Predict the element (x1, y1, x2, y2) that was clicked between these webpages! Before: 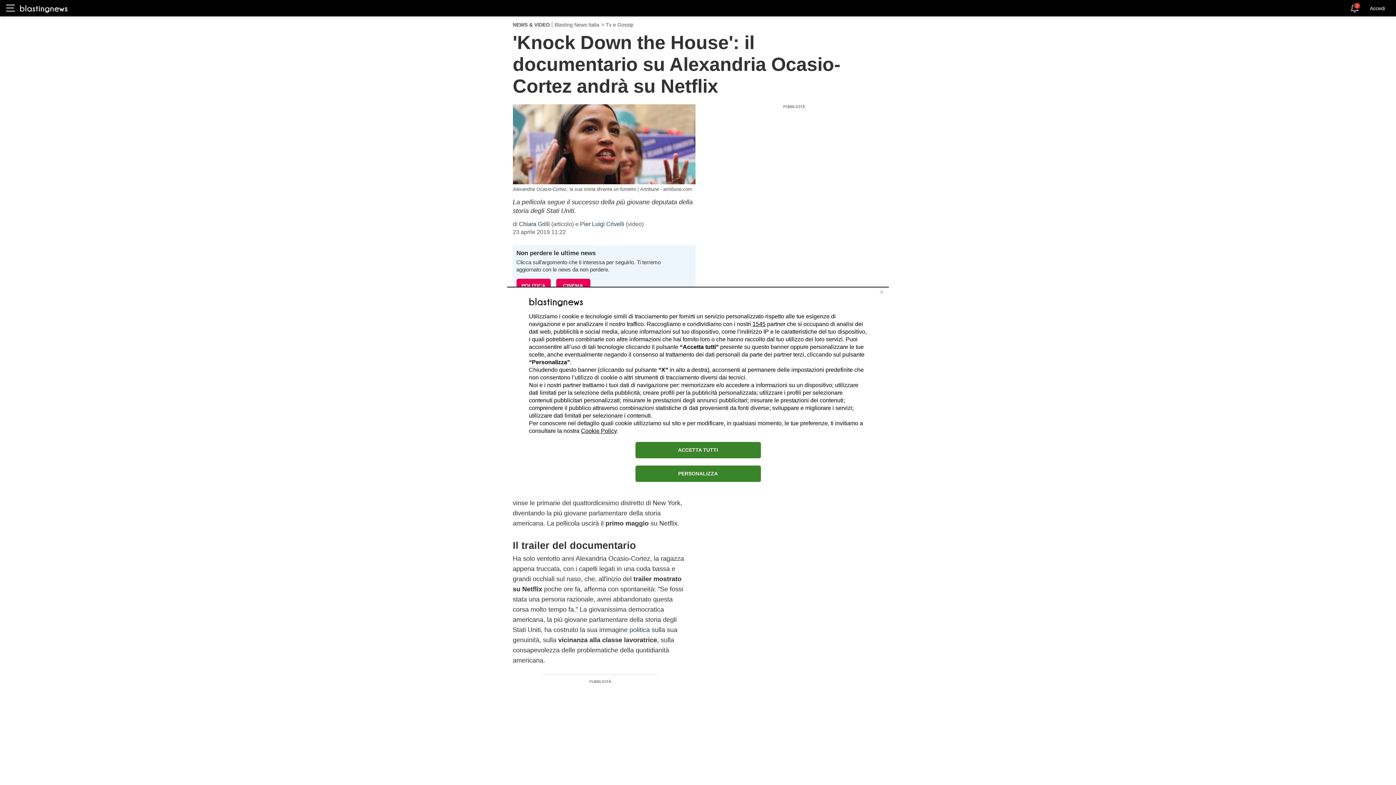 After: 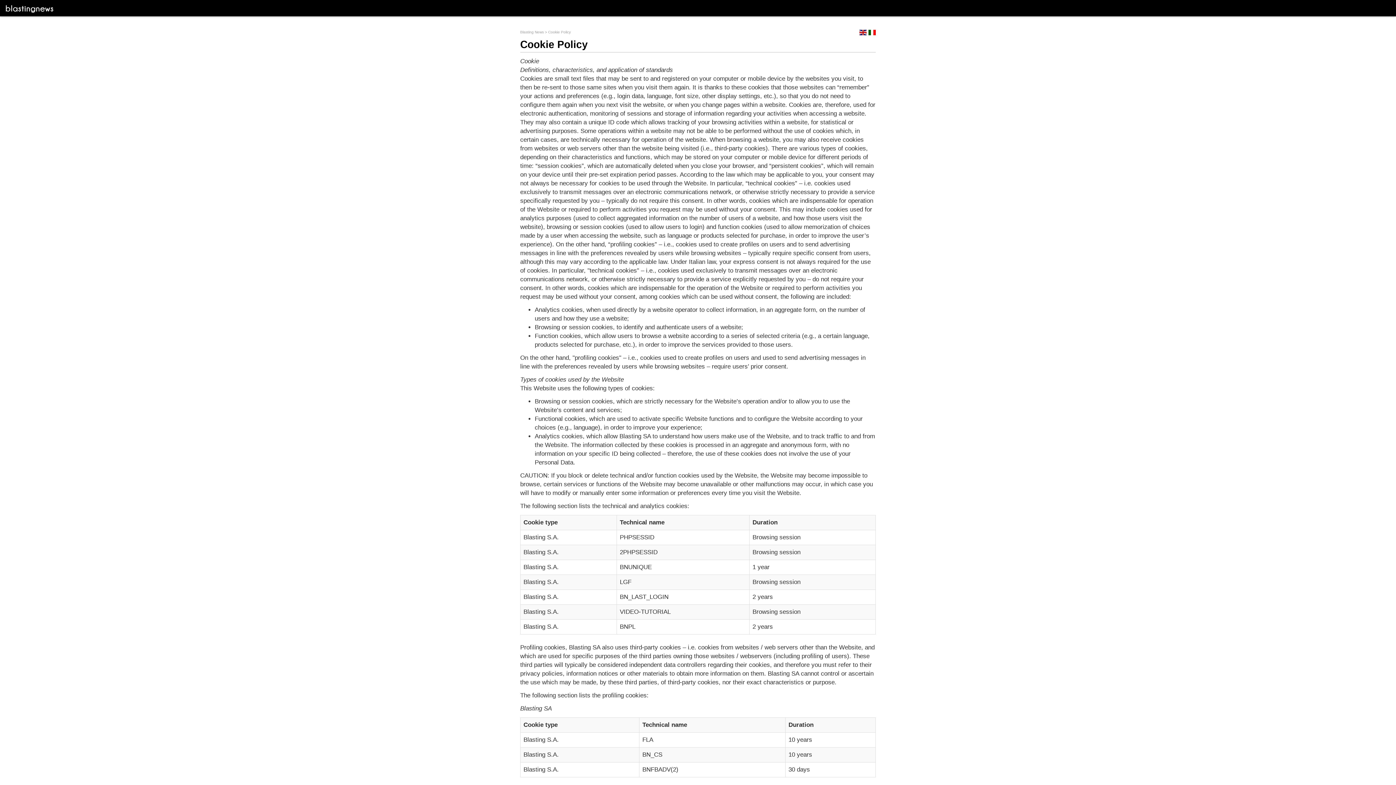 Action: bbox: (581, 427, 616, 434) label: Cookie Policy